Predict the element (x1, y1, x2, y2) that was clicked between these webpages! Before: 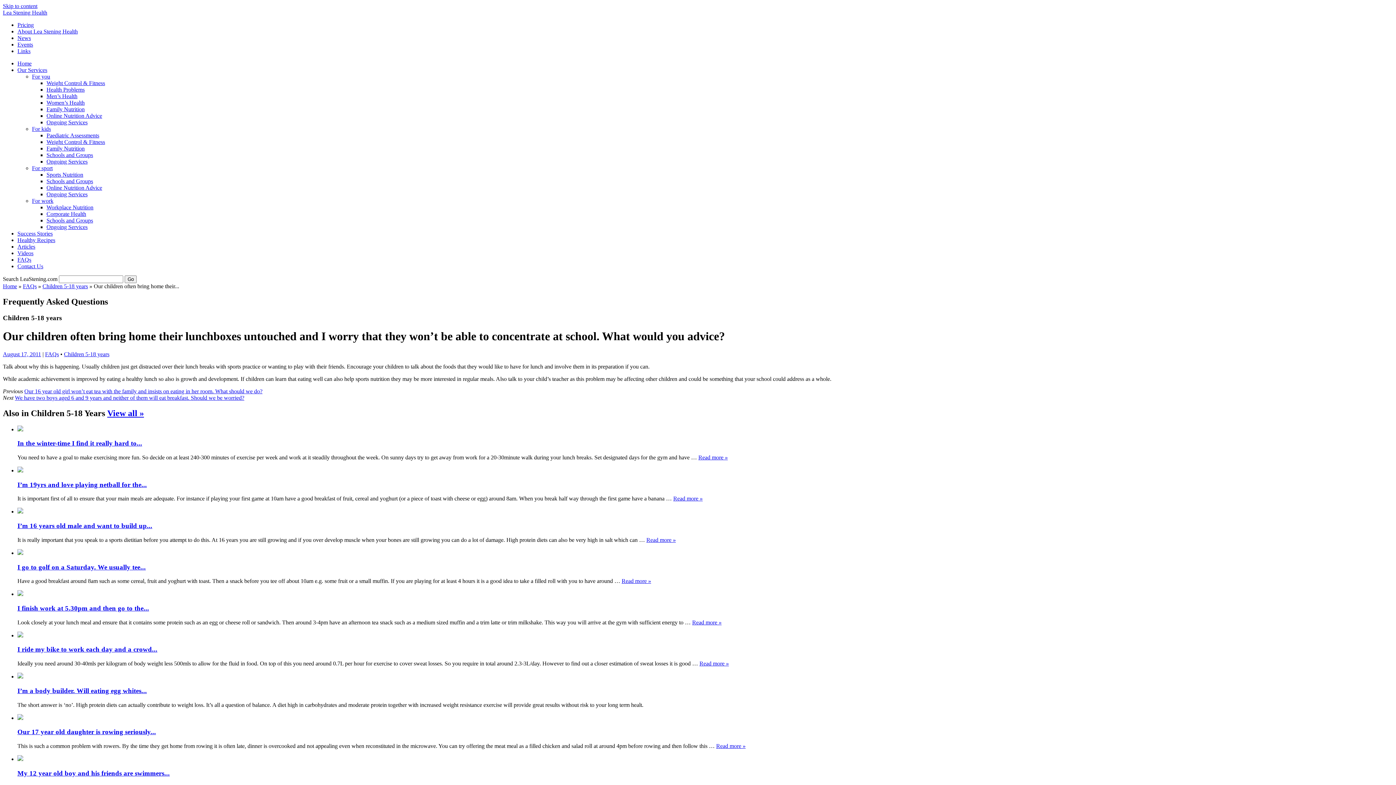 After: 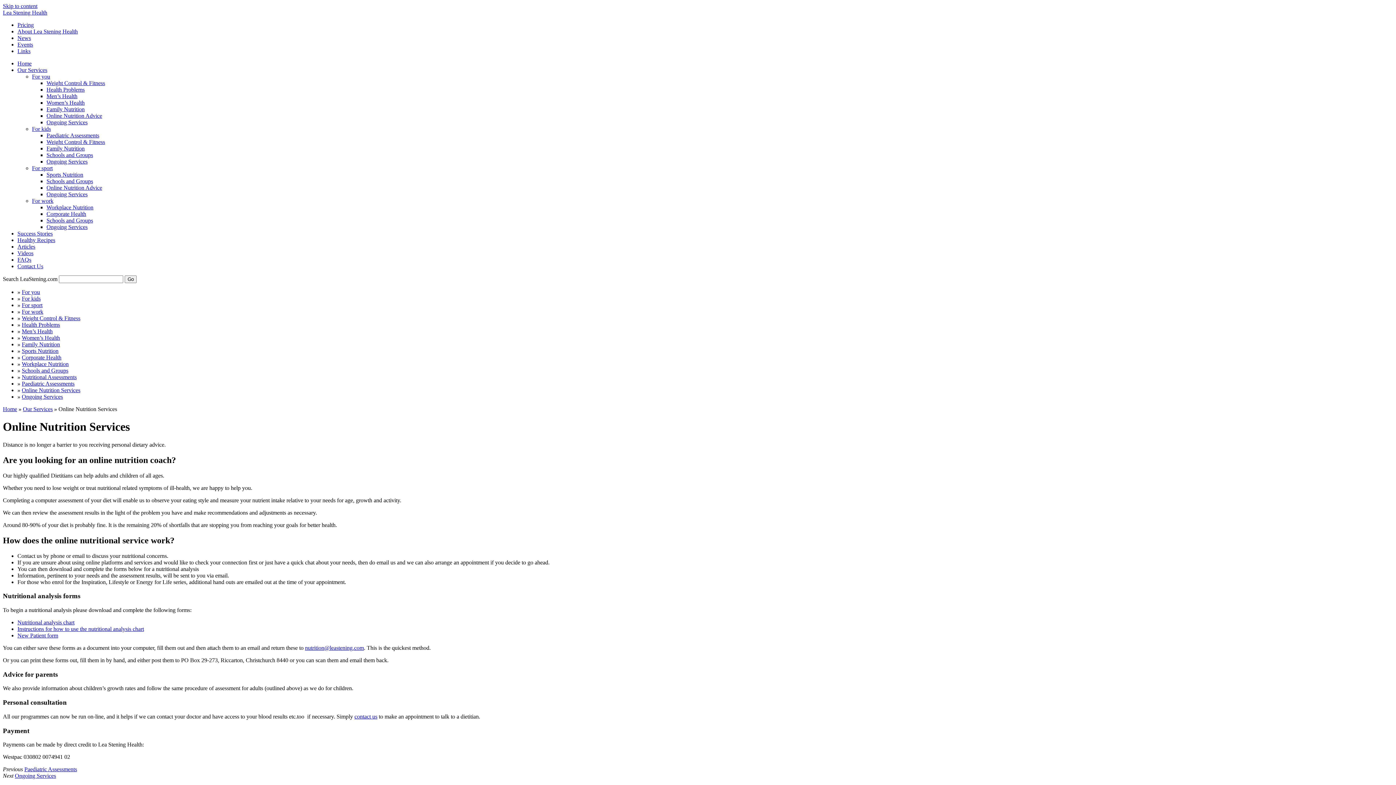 Action: label: Online Nutrition Advice bbox: (46, 184, 102, 190)